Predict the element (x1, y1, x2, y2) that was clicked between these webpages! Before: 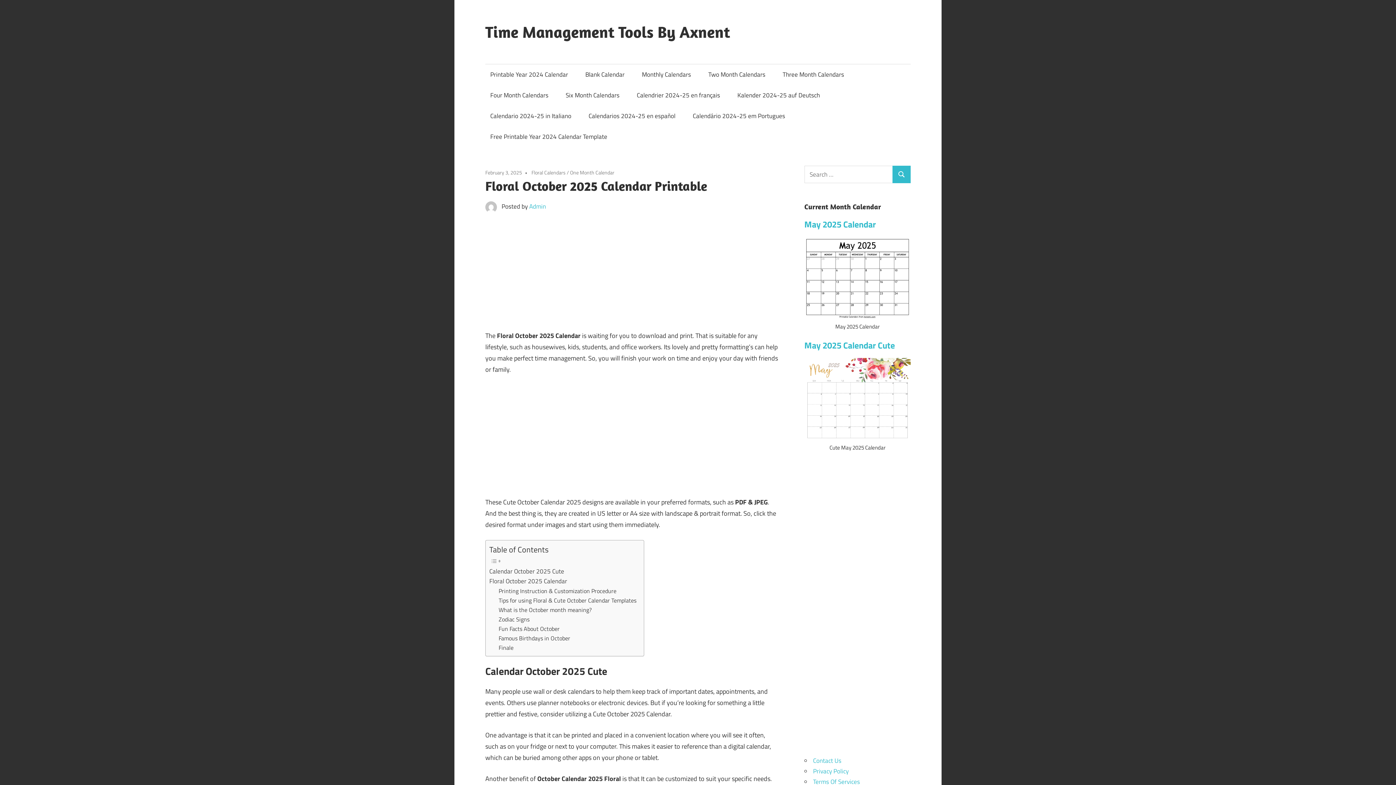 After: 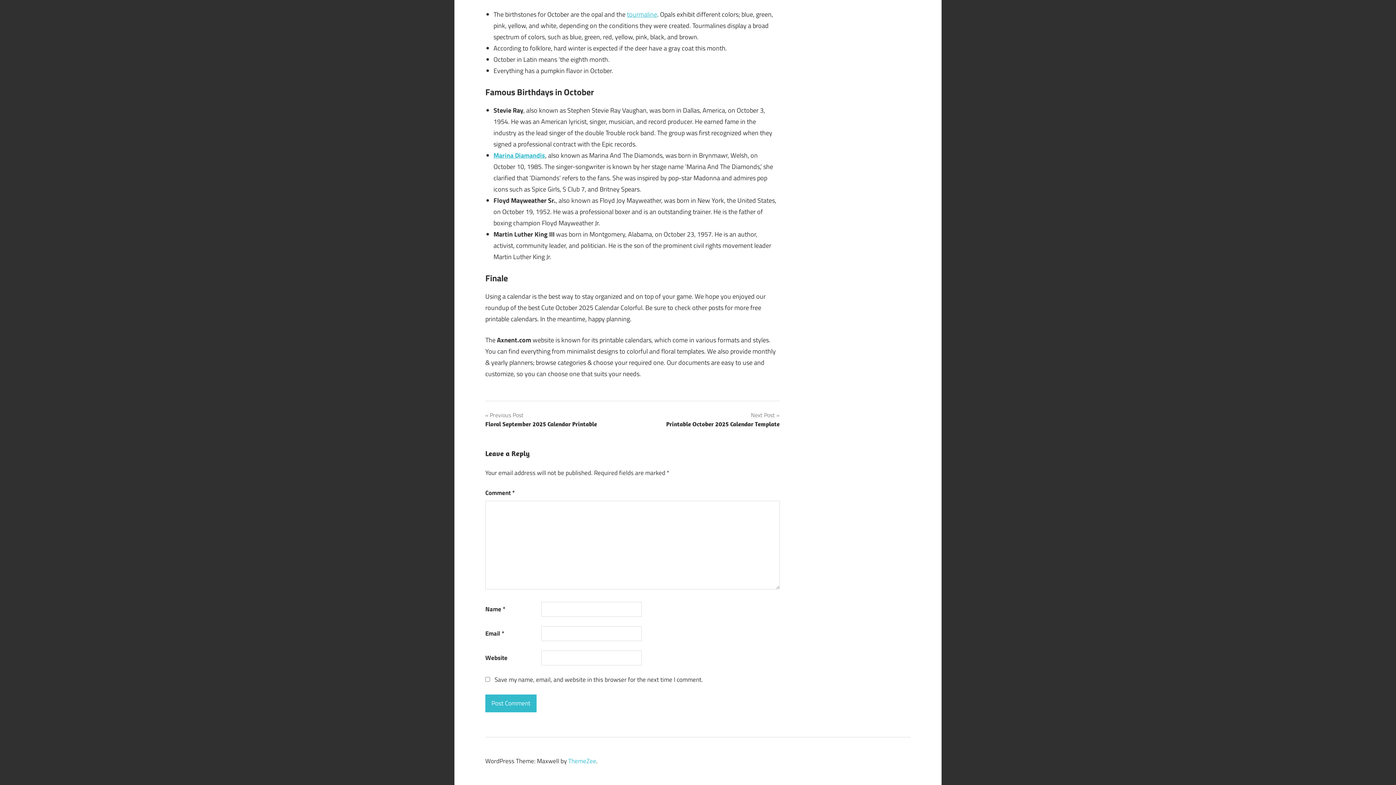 Action: label: Famous Birthdays in October bbox: (498, 633, 570, 643)